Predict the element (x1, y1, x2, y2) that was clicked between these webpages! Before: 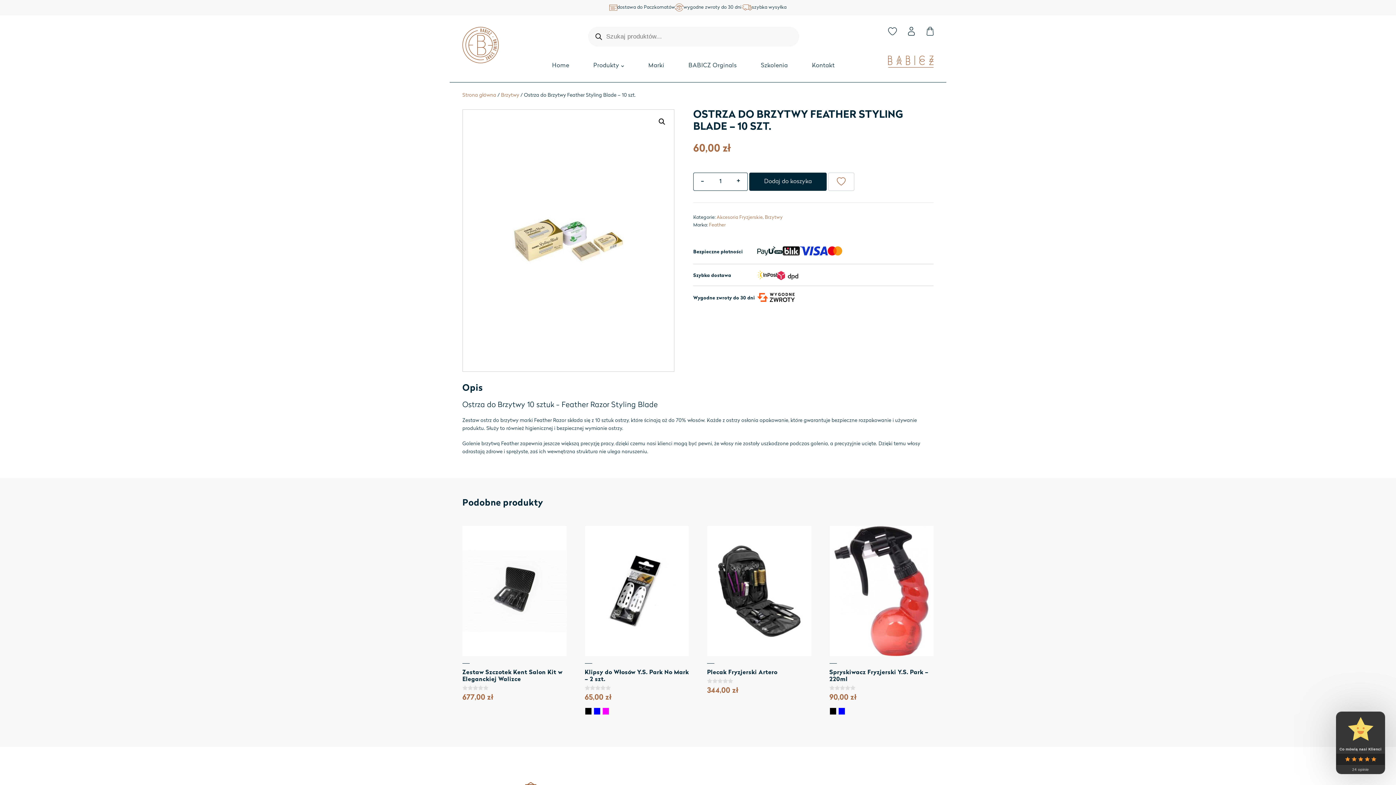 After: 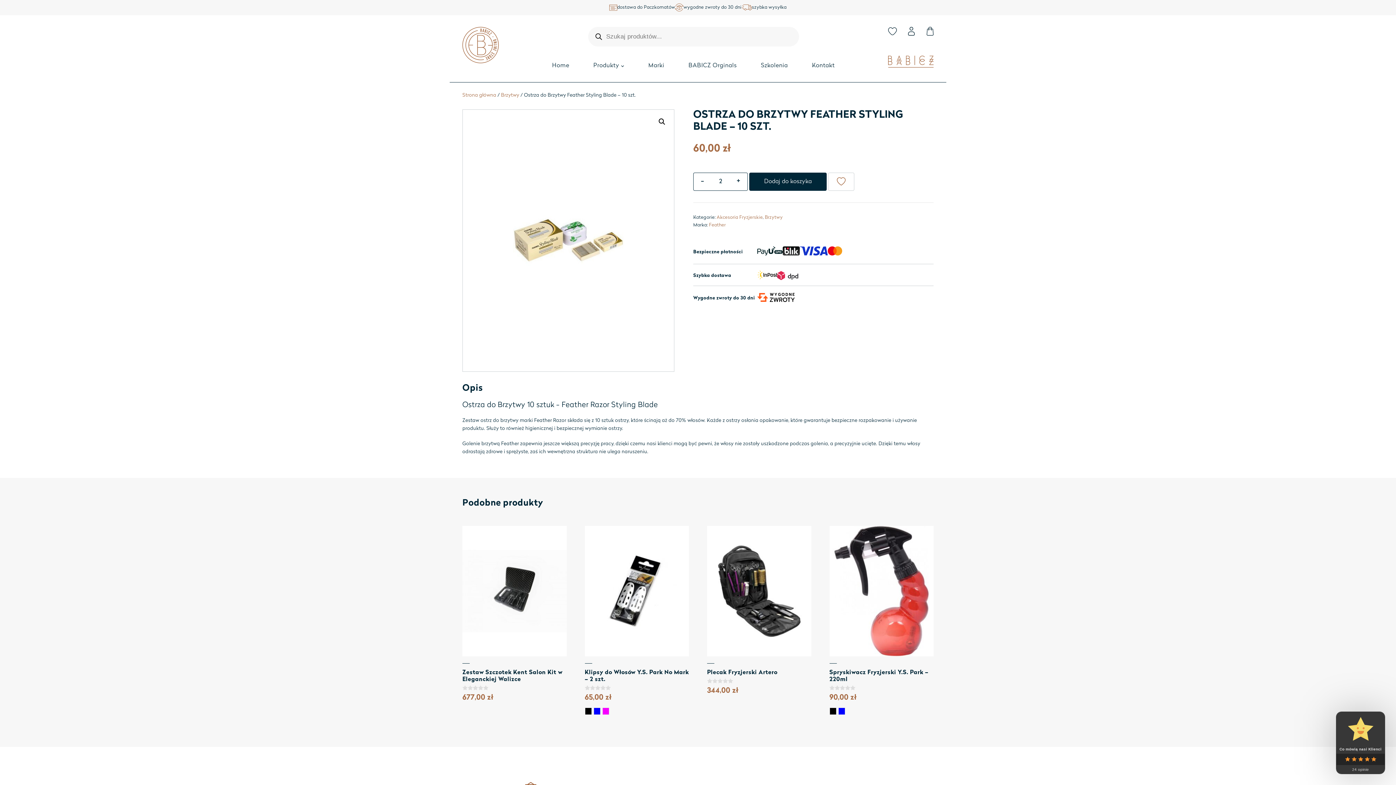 Action: label: + bbox: (729, 172, 748, 190)